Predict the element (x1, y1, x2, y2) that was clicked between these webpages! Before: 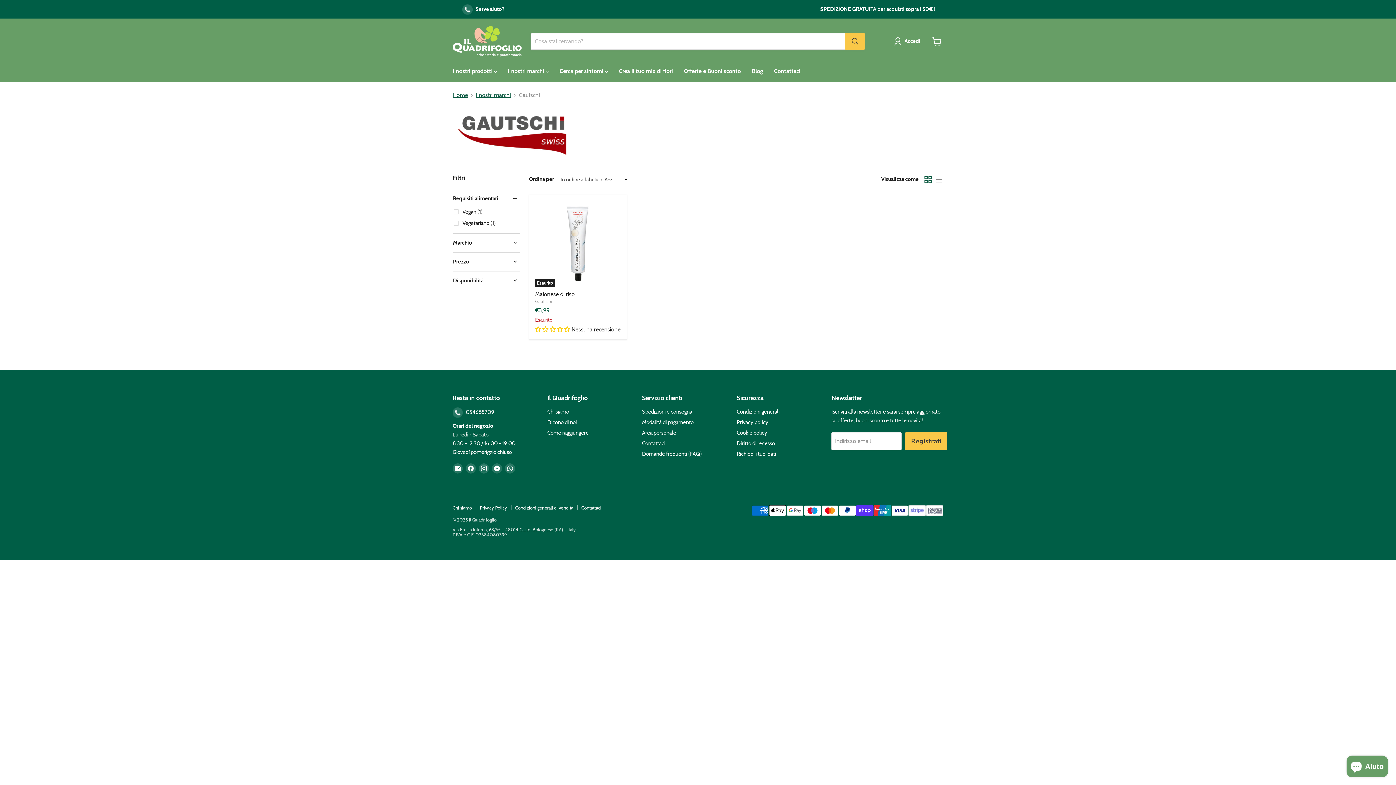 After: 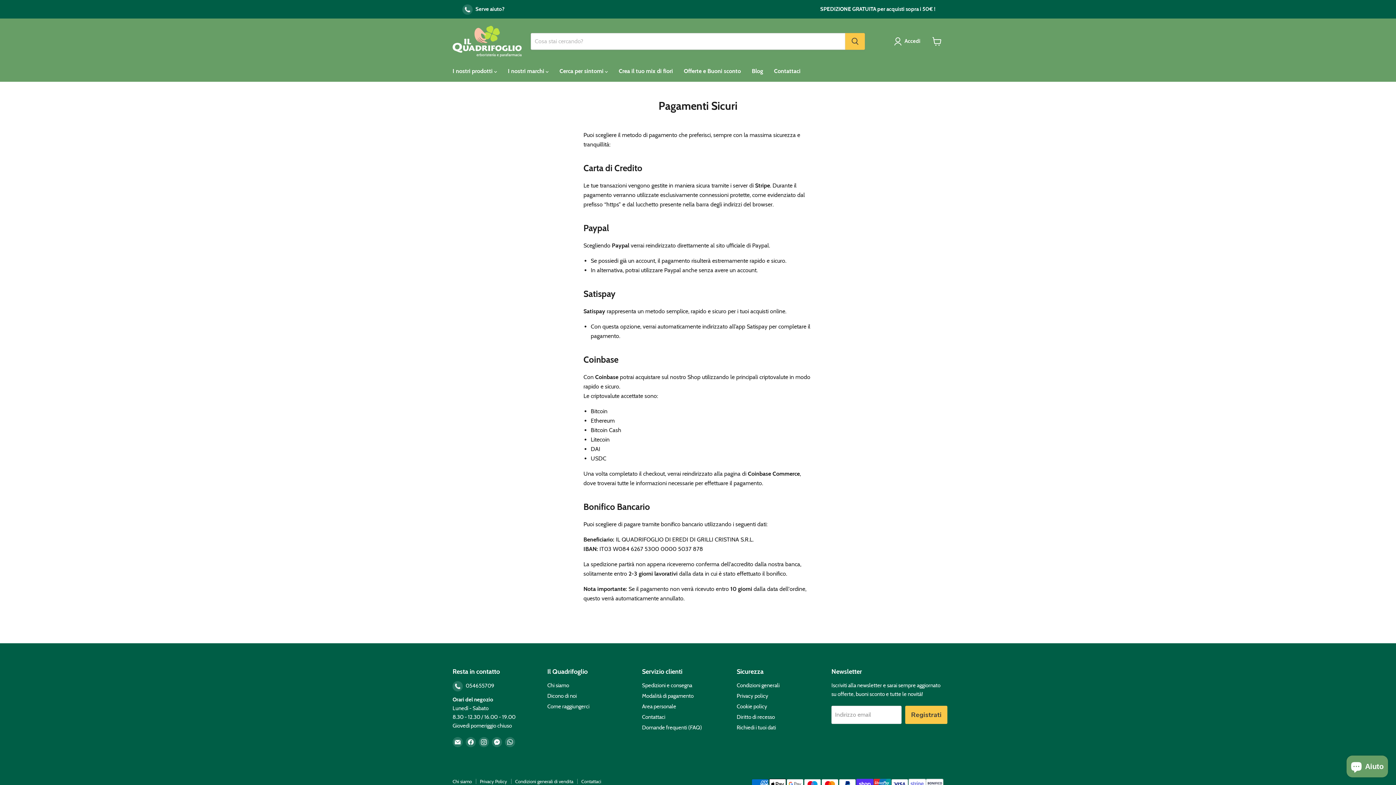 Action: bbox: (642, 419, 693, 425) label: Modalità di pagamento